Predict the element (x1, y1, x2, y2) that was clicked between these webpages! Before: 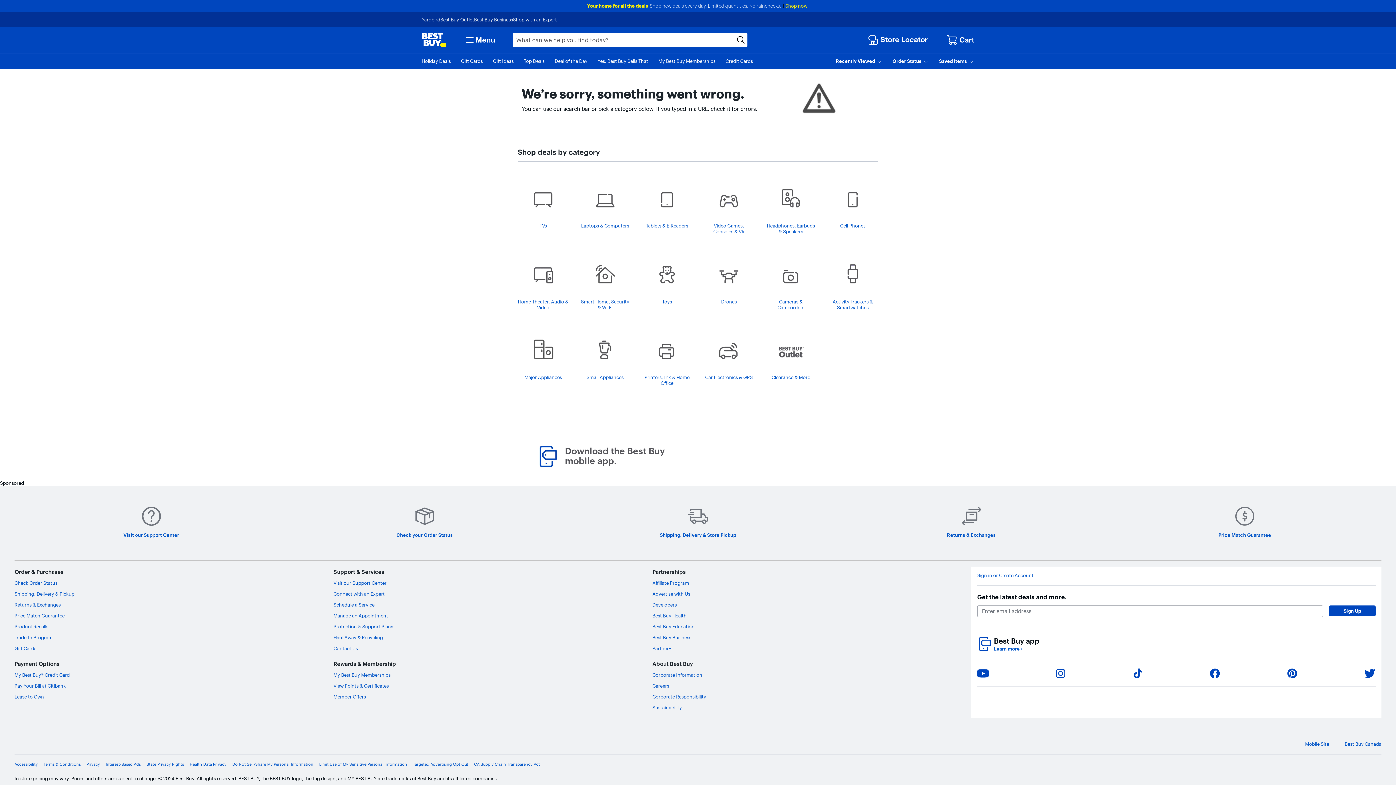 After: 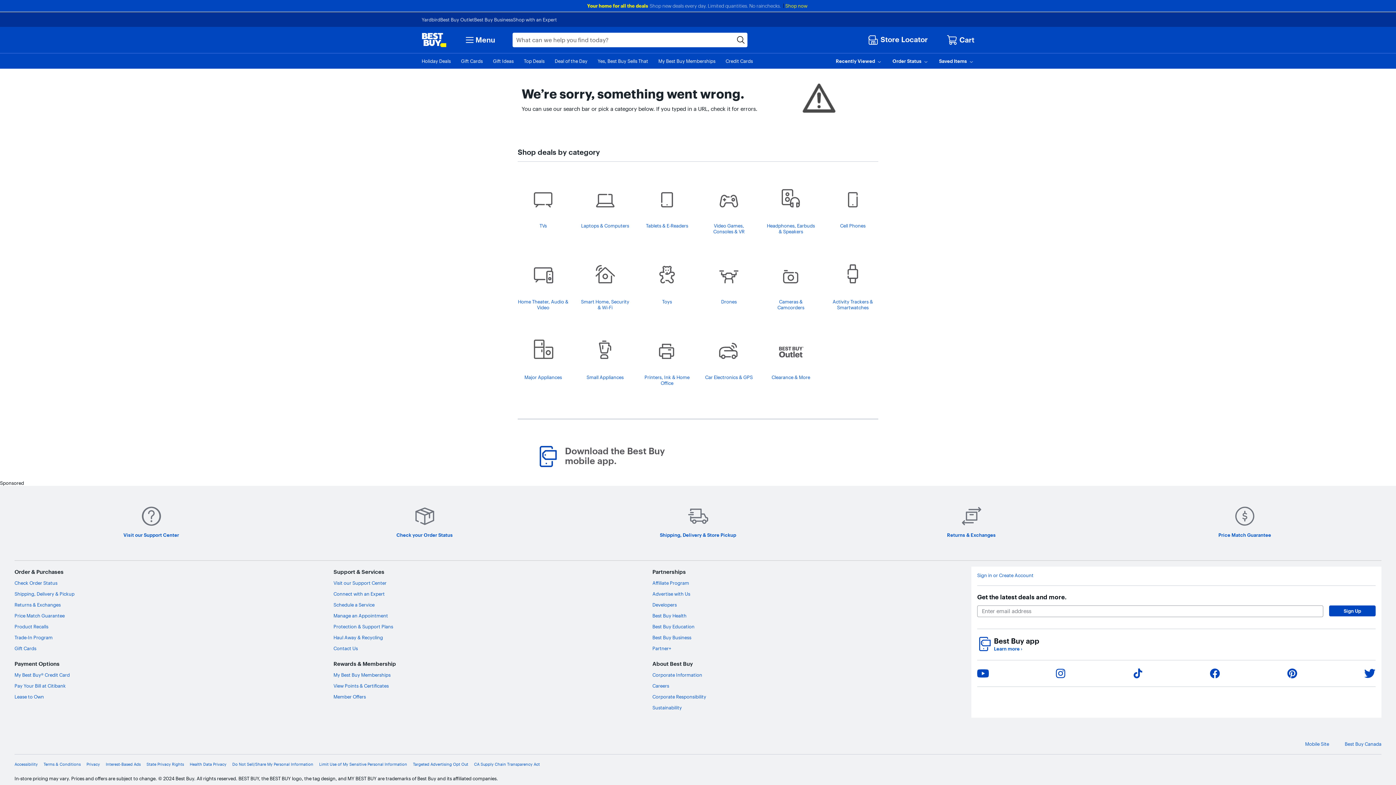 Action: bbox: (1364, 667, 1375, 679) label: Share on Twitter